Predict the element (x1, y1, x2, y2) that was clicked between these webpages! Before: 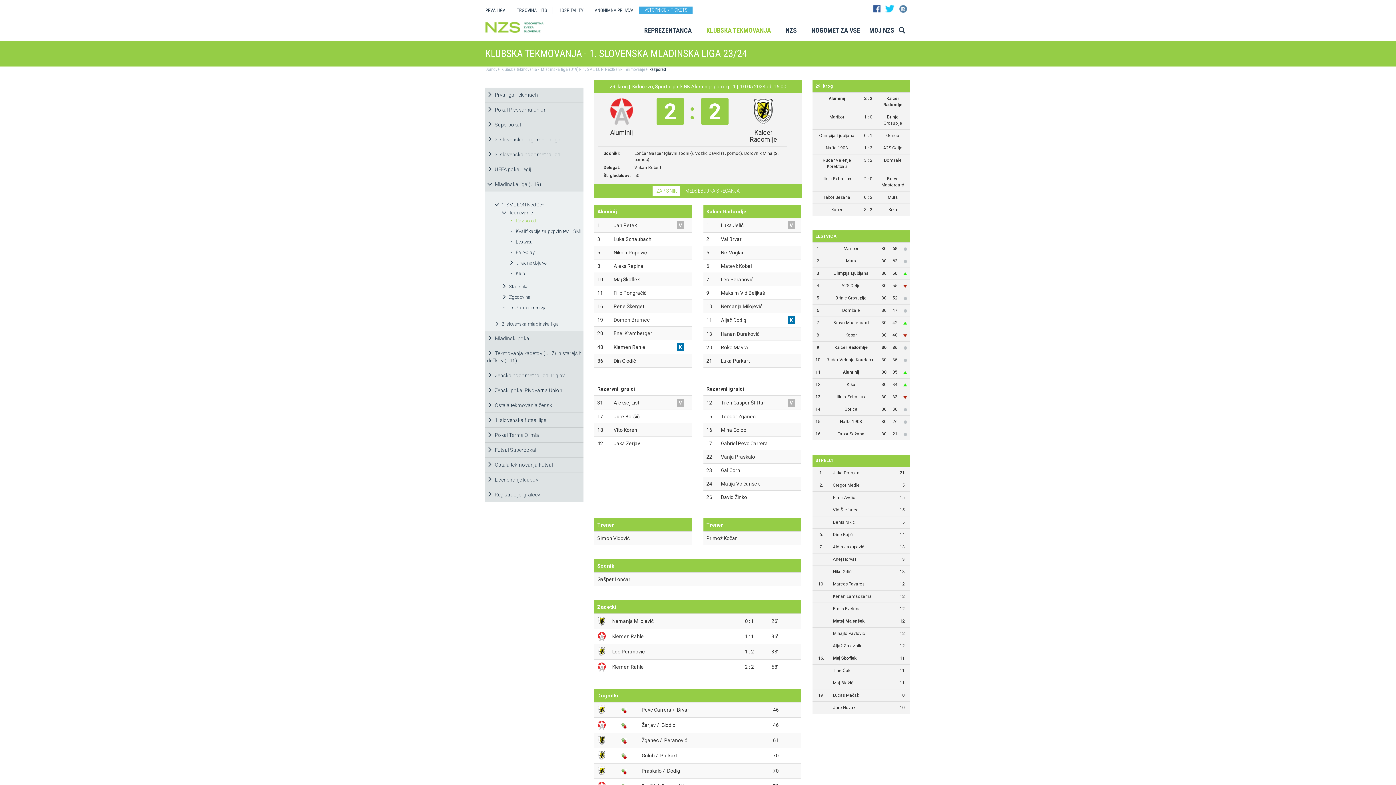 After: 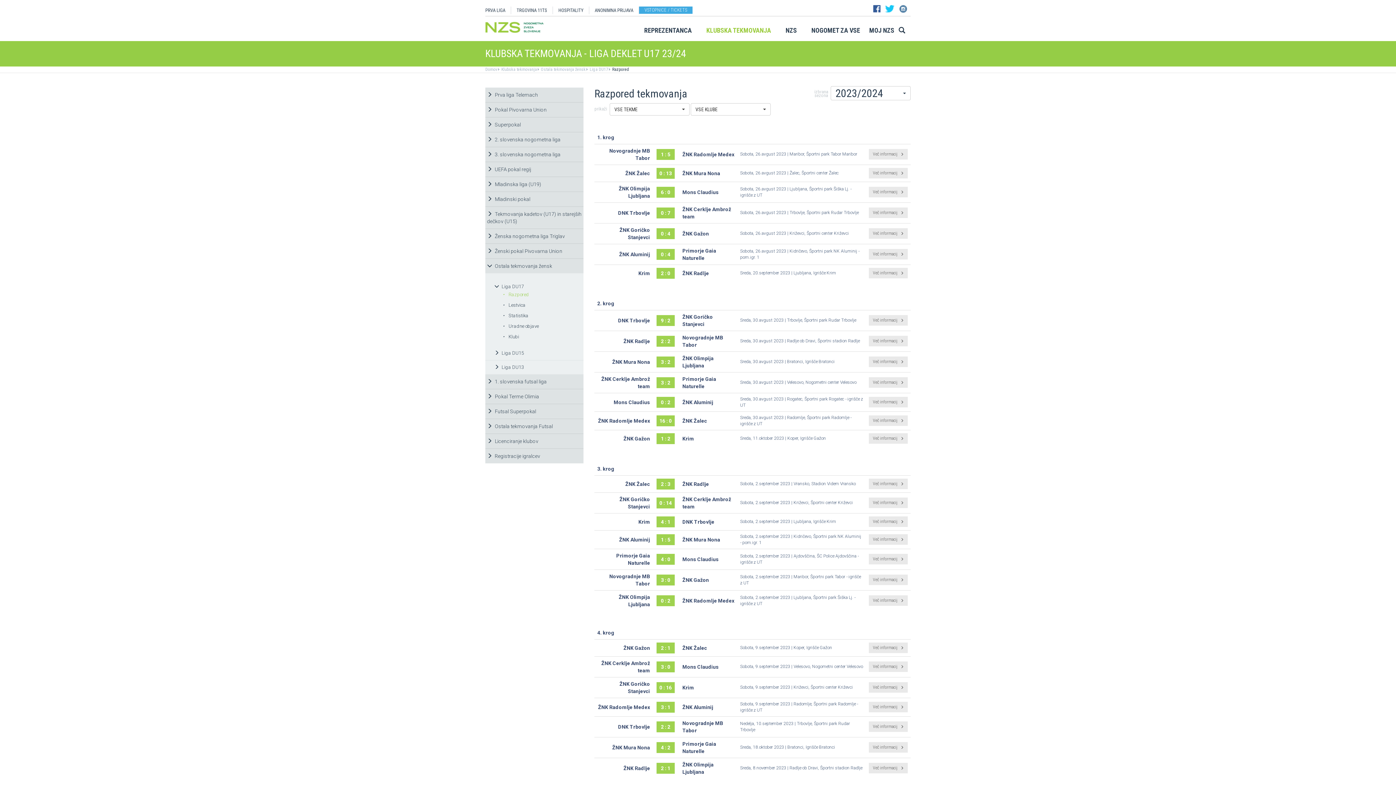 Action: label:  Ostala tekmovanja žensk bbox: (485, 398, 583, 412)